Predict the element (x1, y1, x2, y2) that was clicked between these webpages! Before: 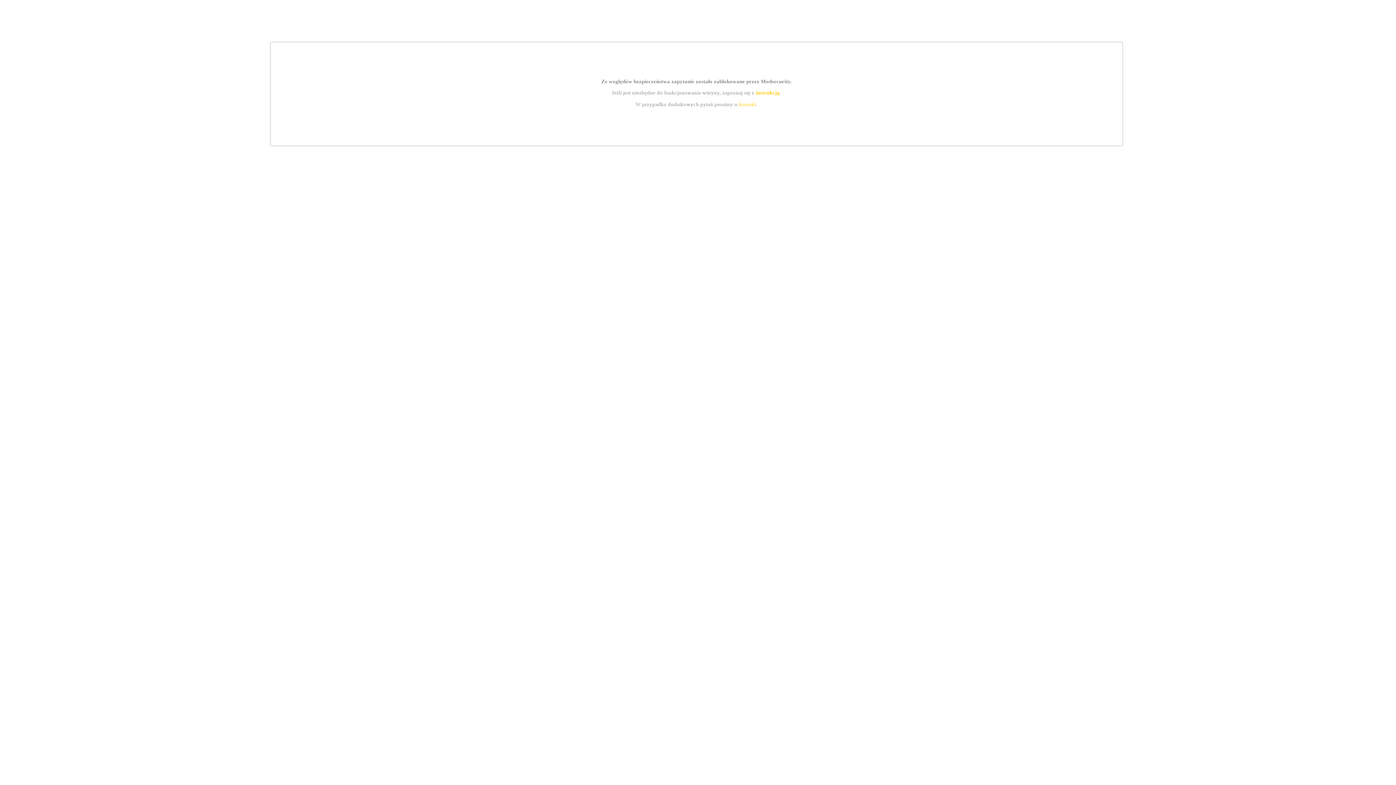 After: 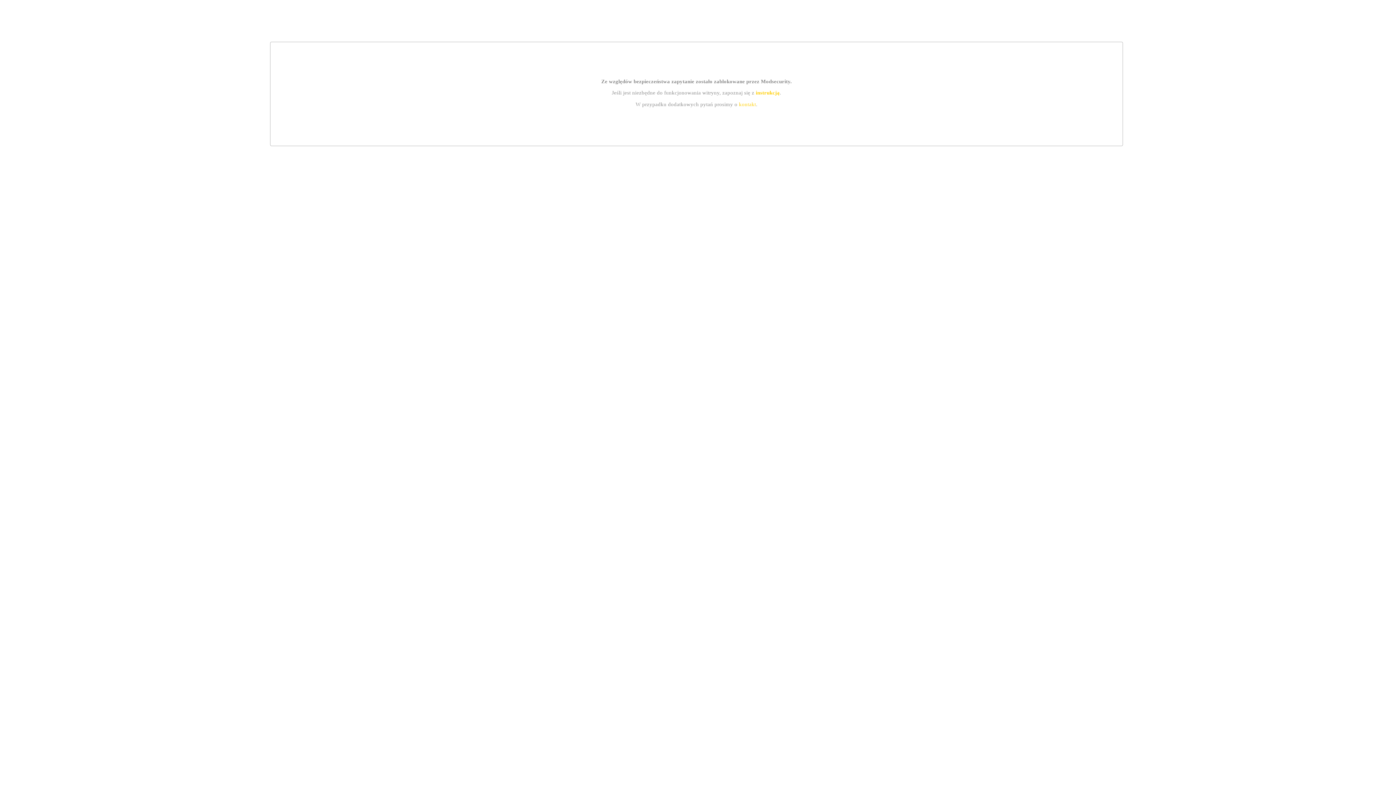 Action: label: kontakt bbox: (739, 101, 756, 107)